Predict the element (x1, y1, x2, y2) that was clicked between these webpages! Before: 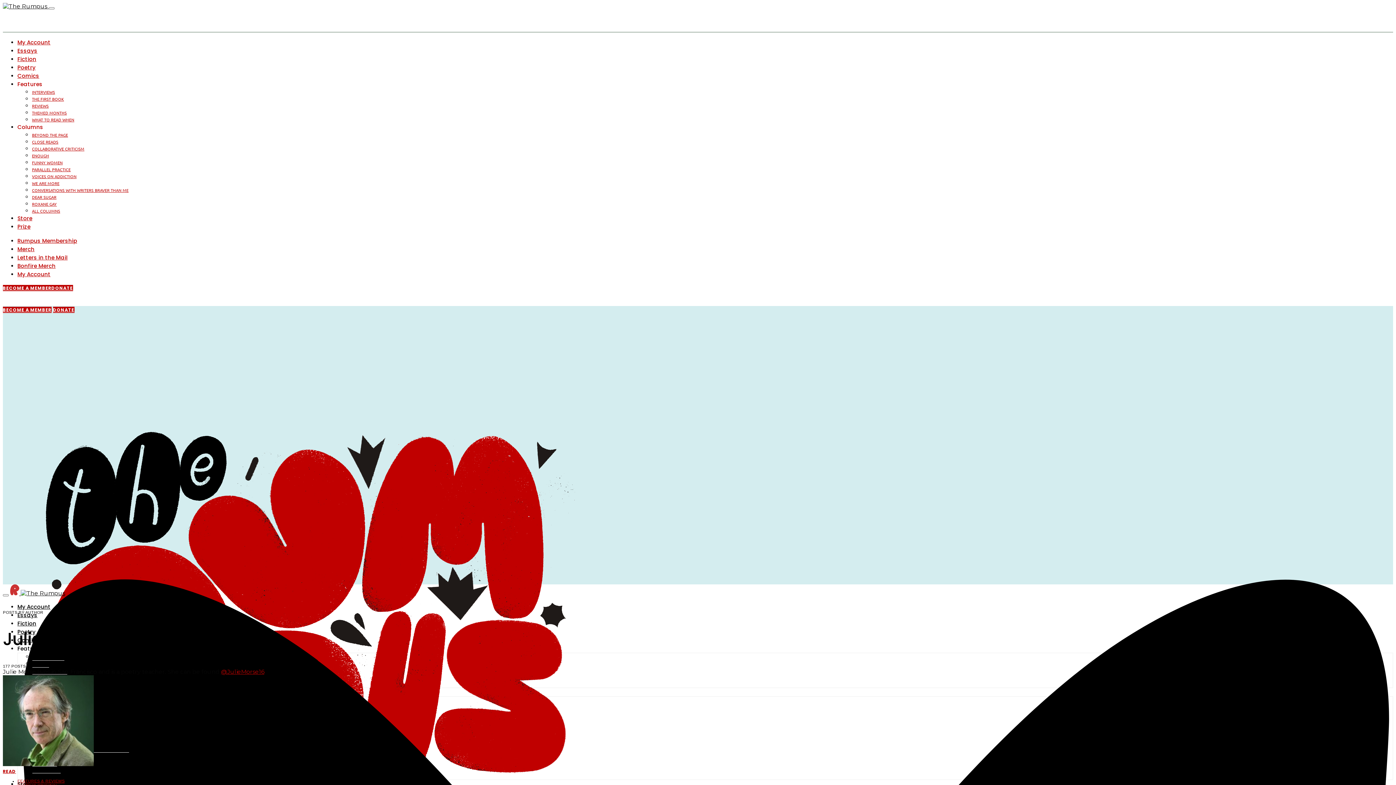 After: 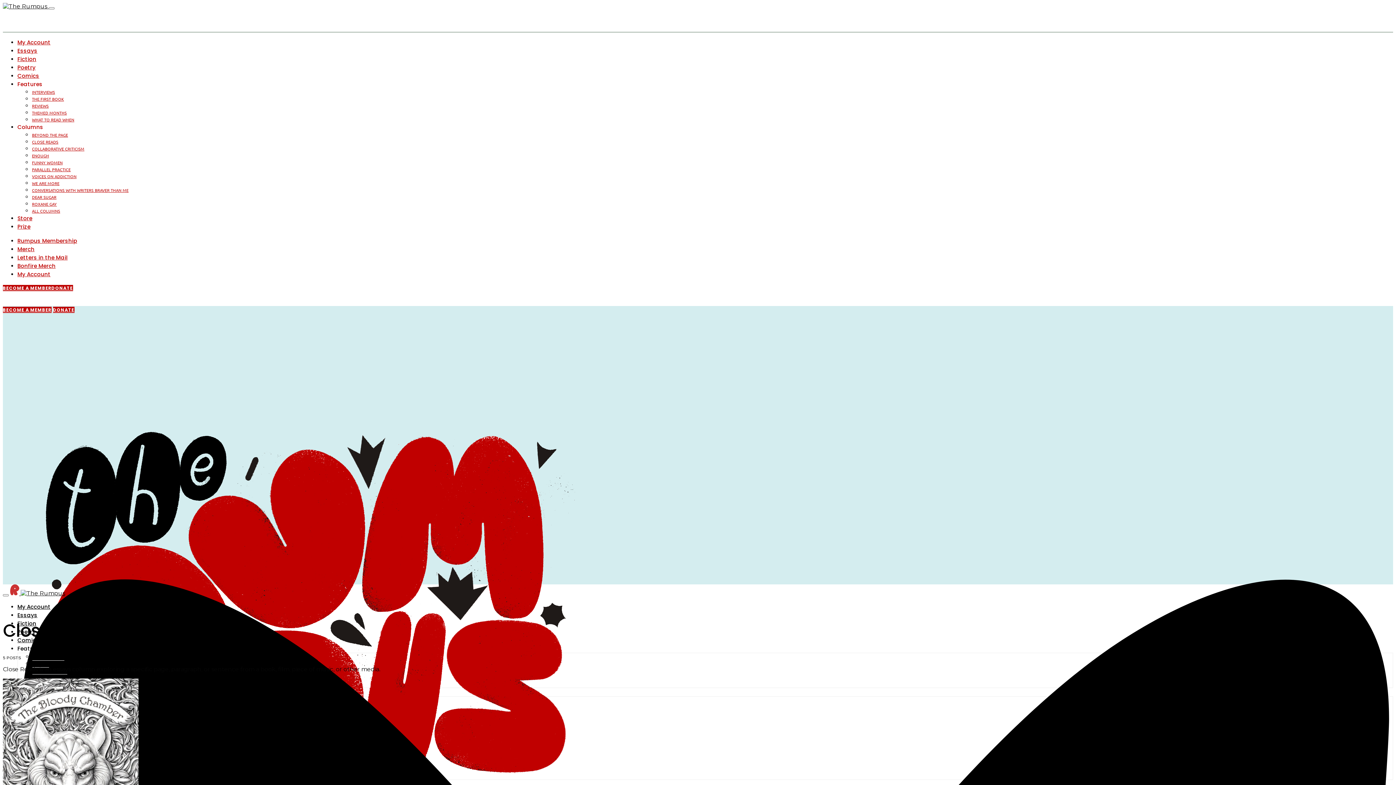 Action: bbox: (32, 138, 58, 144) label: CLOSE READS